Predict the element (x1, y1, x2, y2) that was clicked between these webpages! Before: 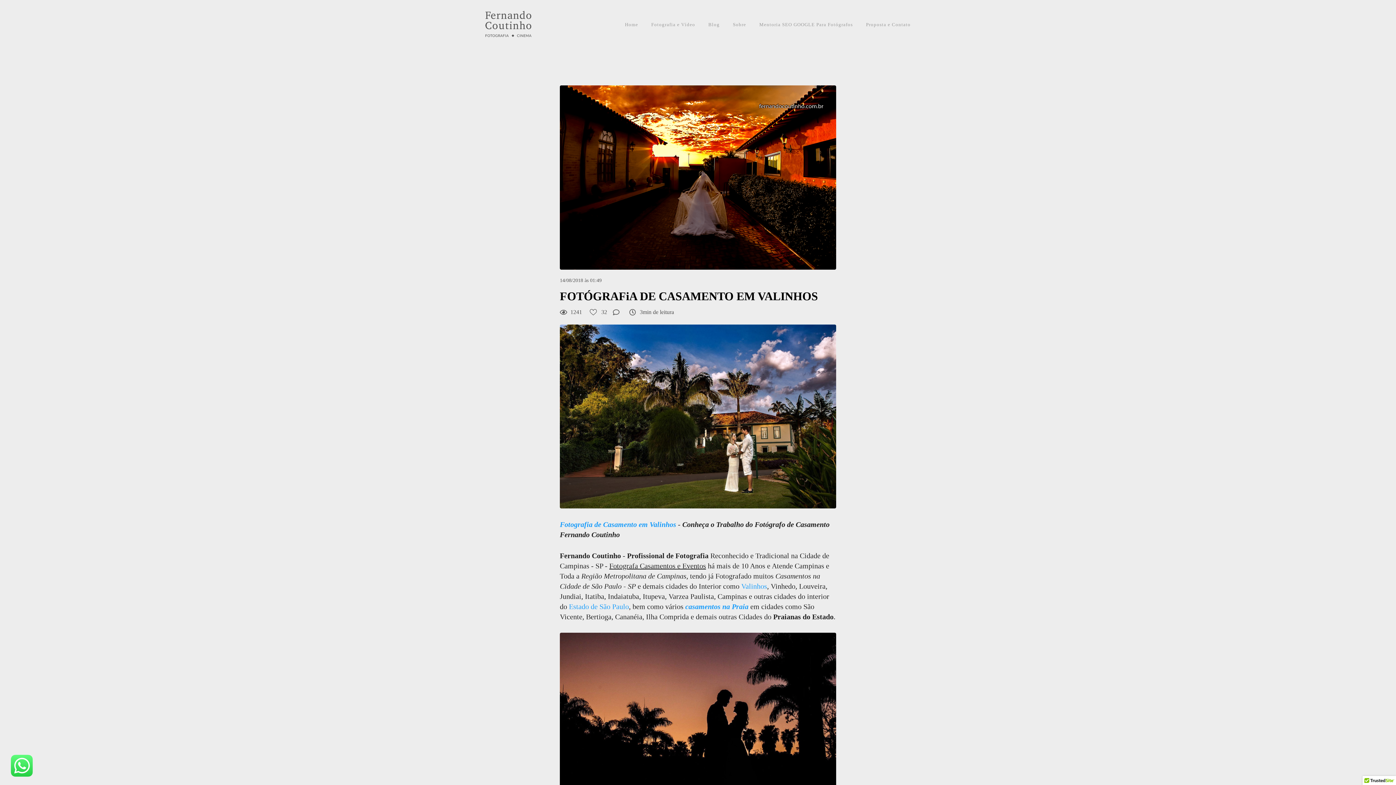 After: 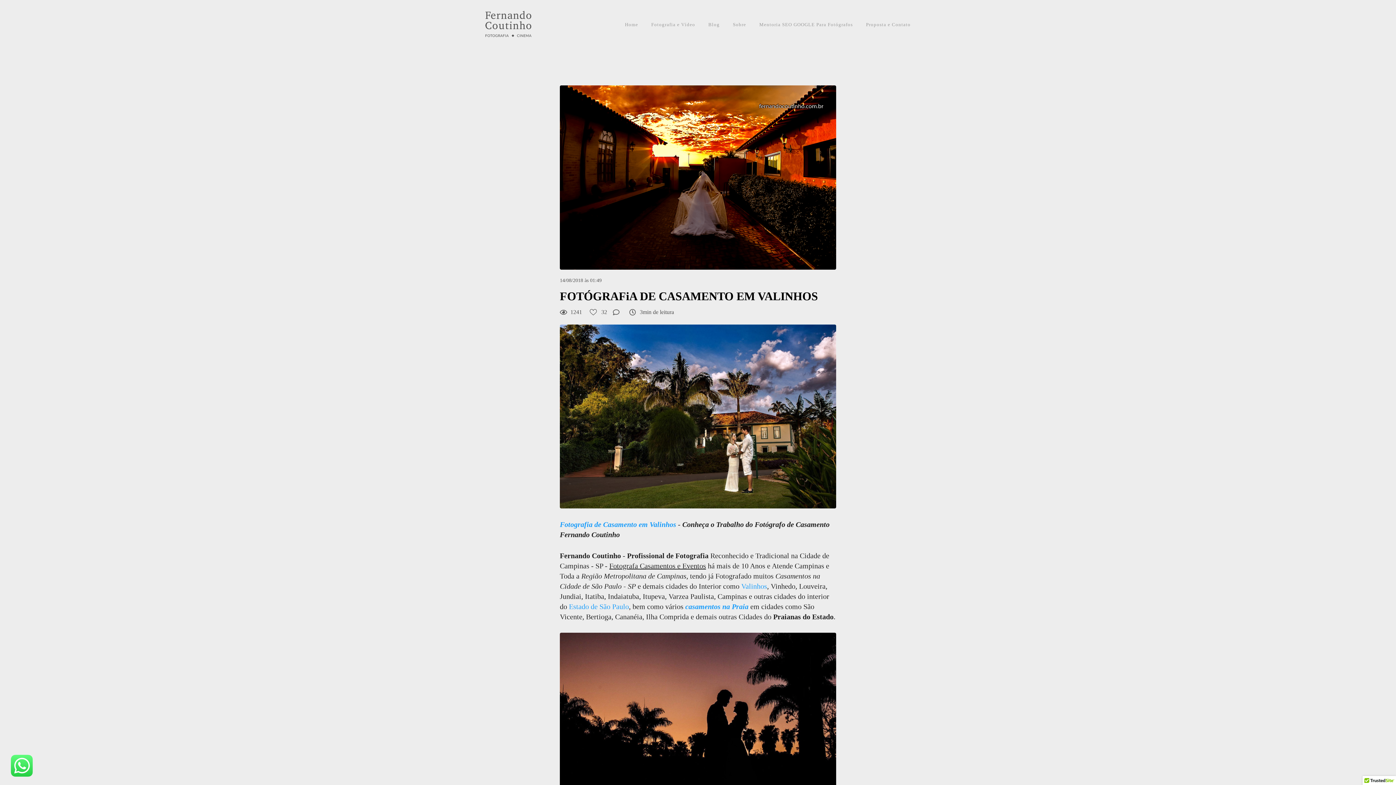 Action: bbox: (487, 221, 500, 234)